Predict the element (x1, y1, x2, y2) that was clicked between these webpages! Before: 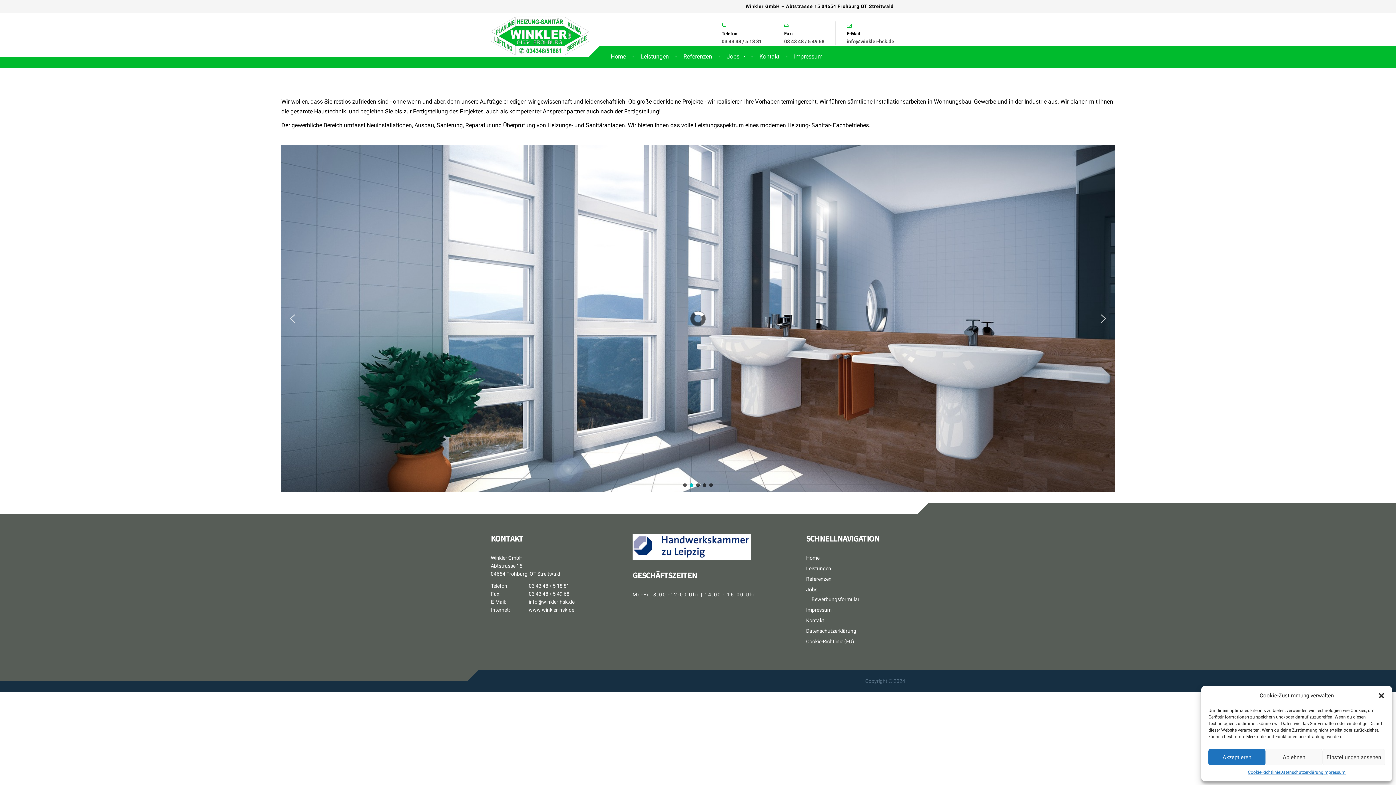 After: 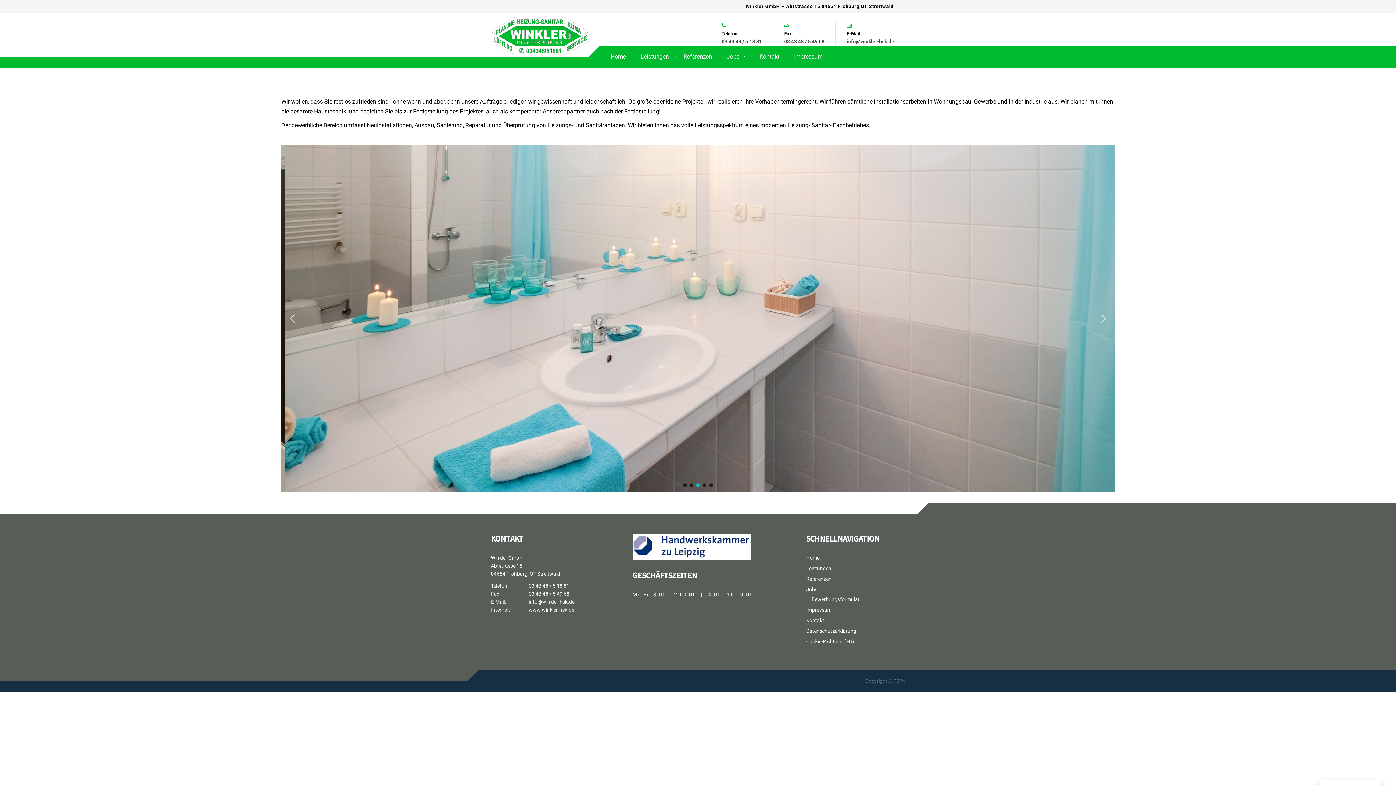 Action: label: Akzeptieren bbox: (1208, 749, 1265, 765)